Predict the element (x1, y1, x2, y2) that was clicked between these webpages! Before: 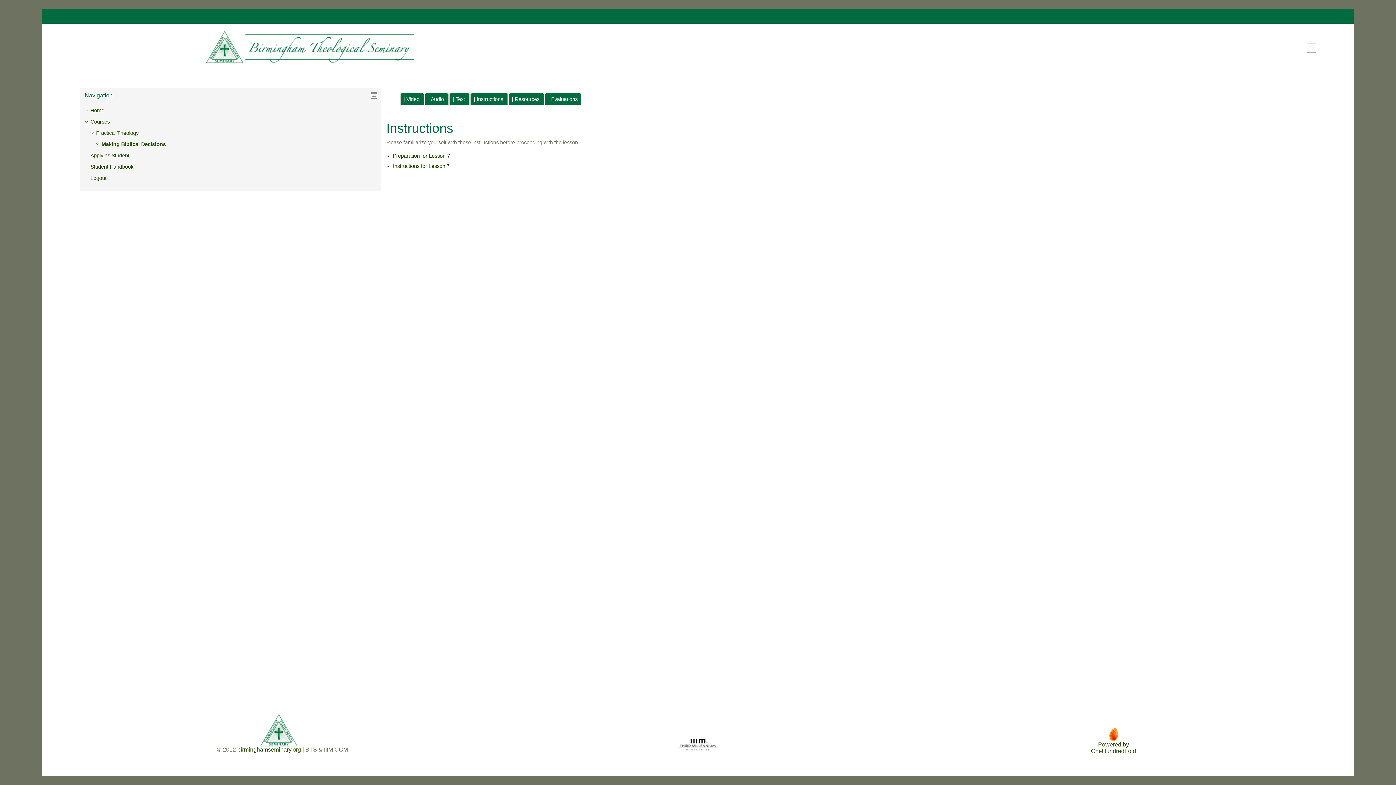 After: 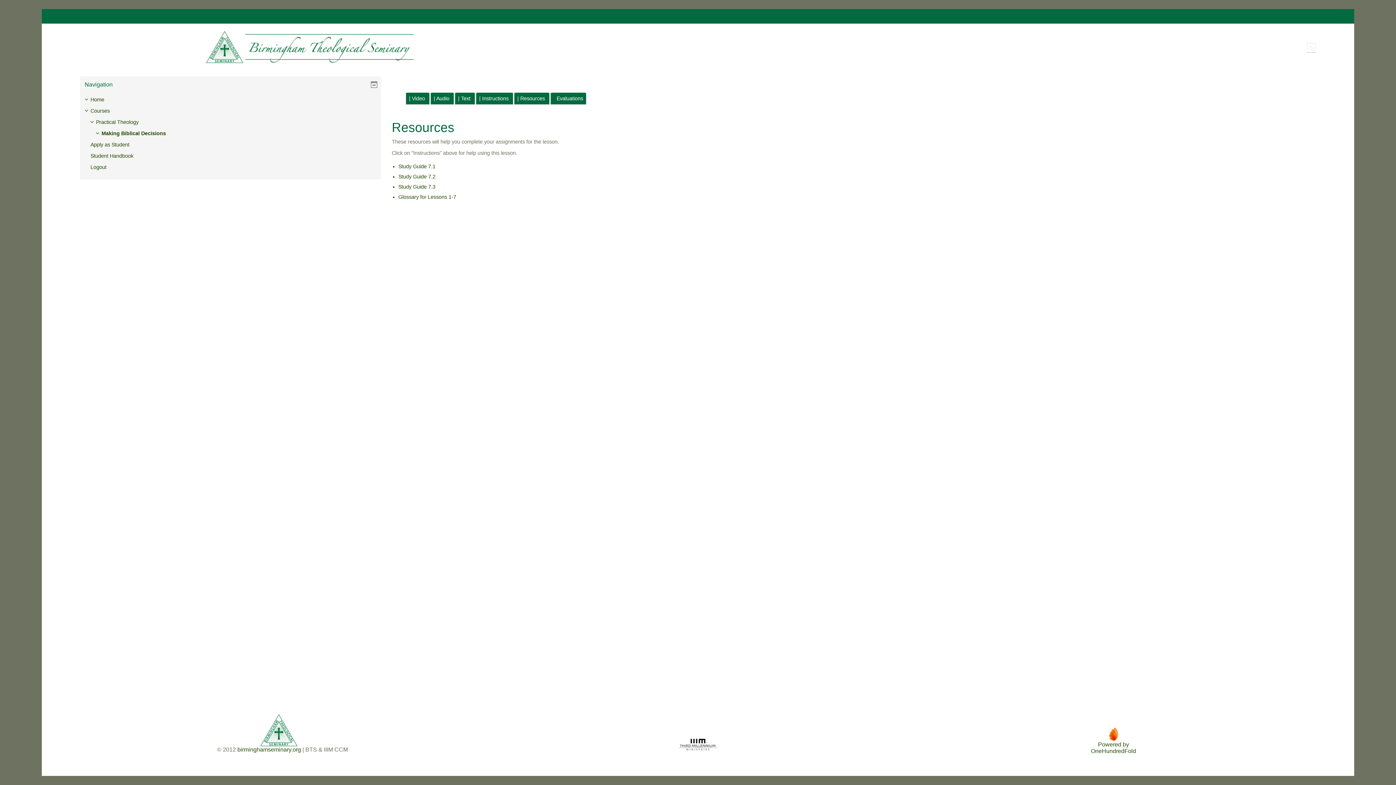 Action: label: Resources bbox: (514, 96, 539, 102)